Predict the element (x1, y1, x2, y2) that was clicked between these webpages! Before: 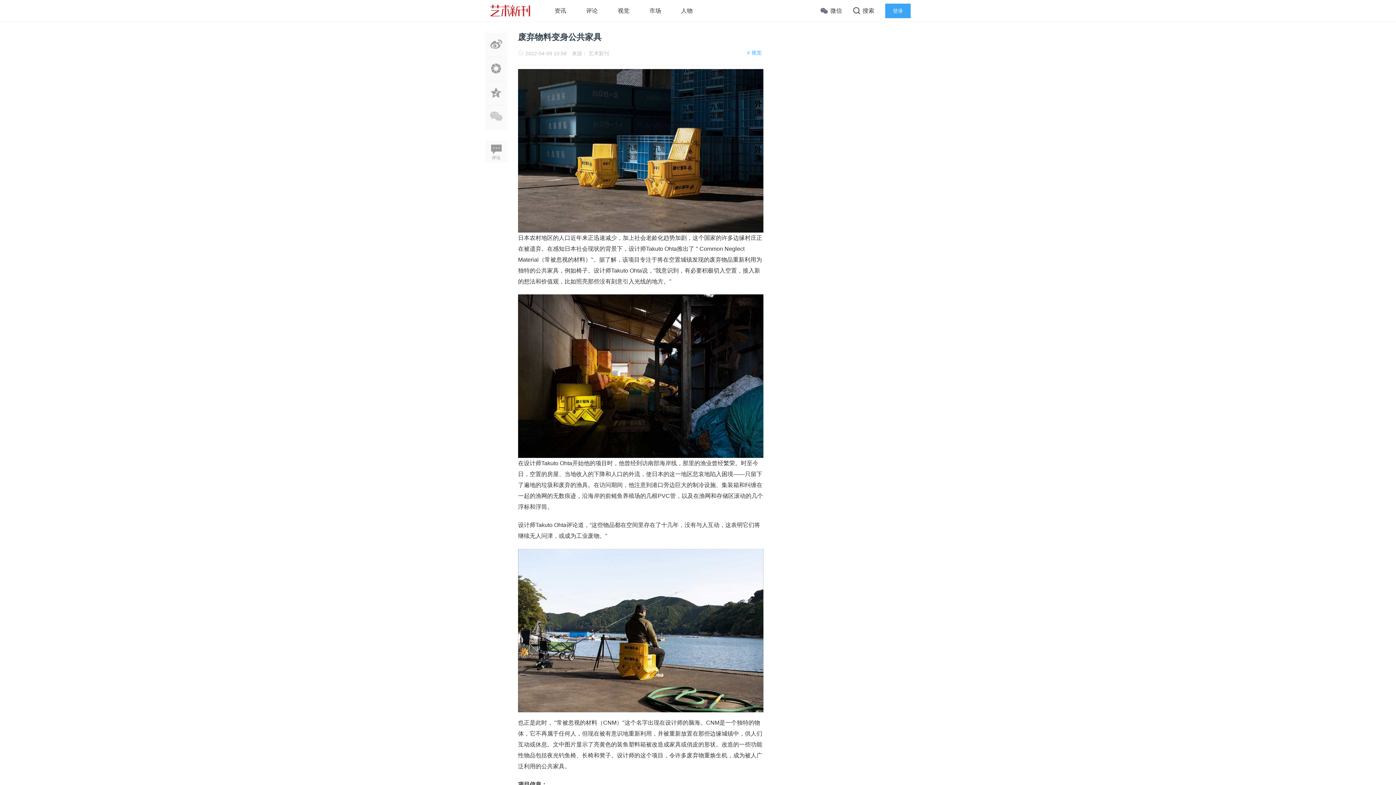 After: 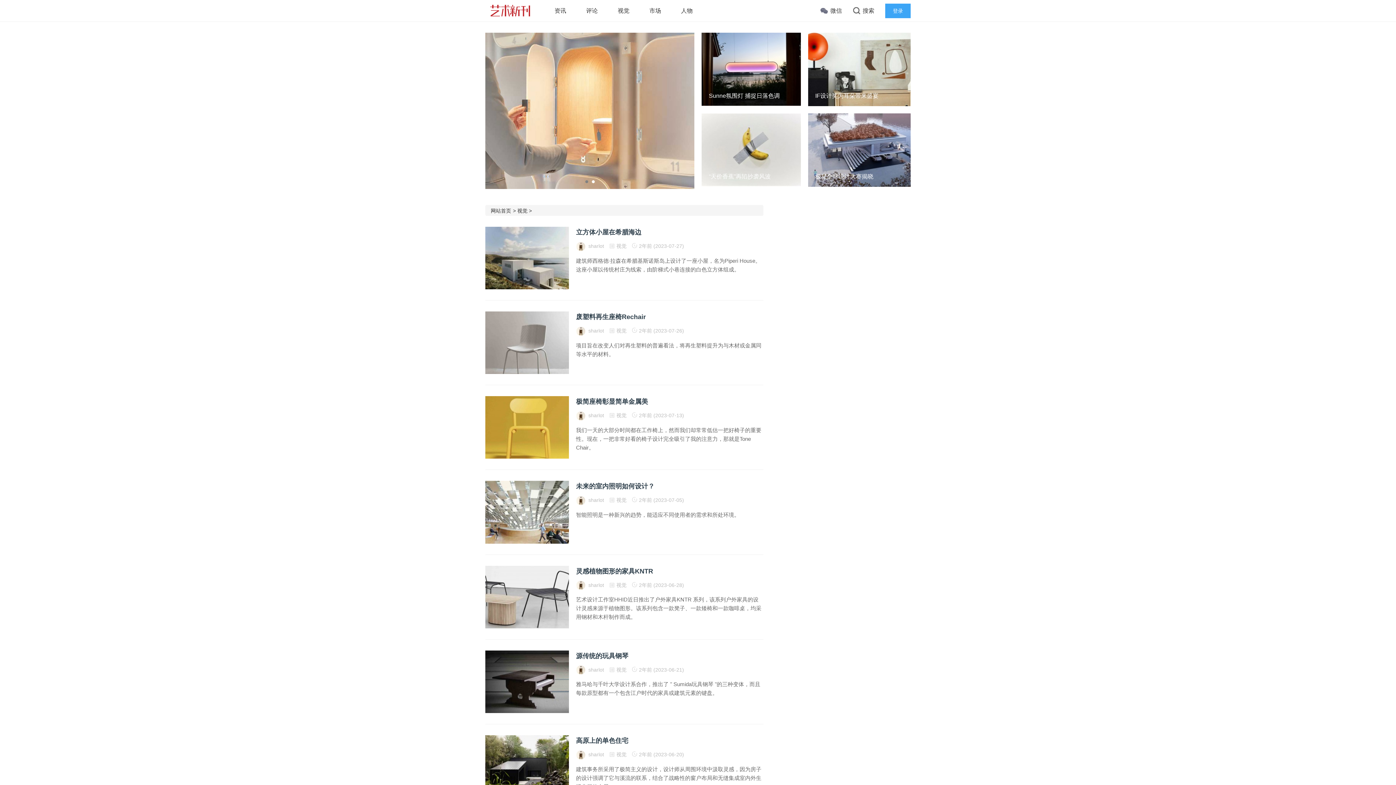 Action: label: # 视觉 bbox: (747, 49, 763, 56)